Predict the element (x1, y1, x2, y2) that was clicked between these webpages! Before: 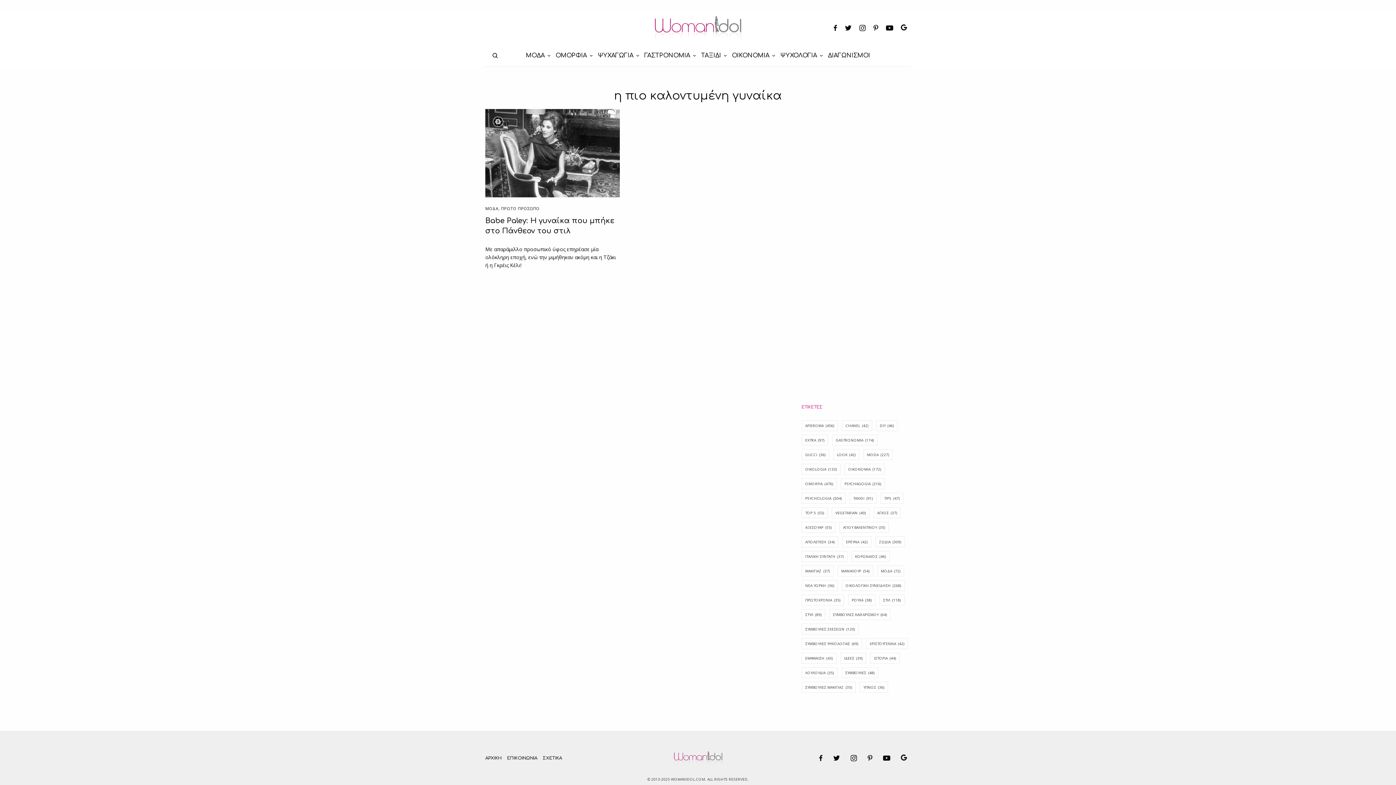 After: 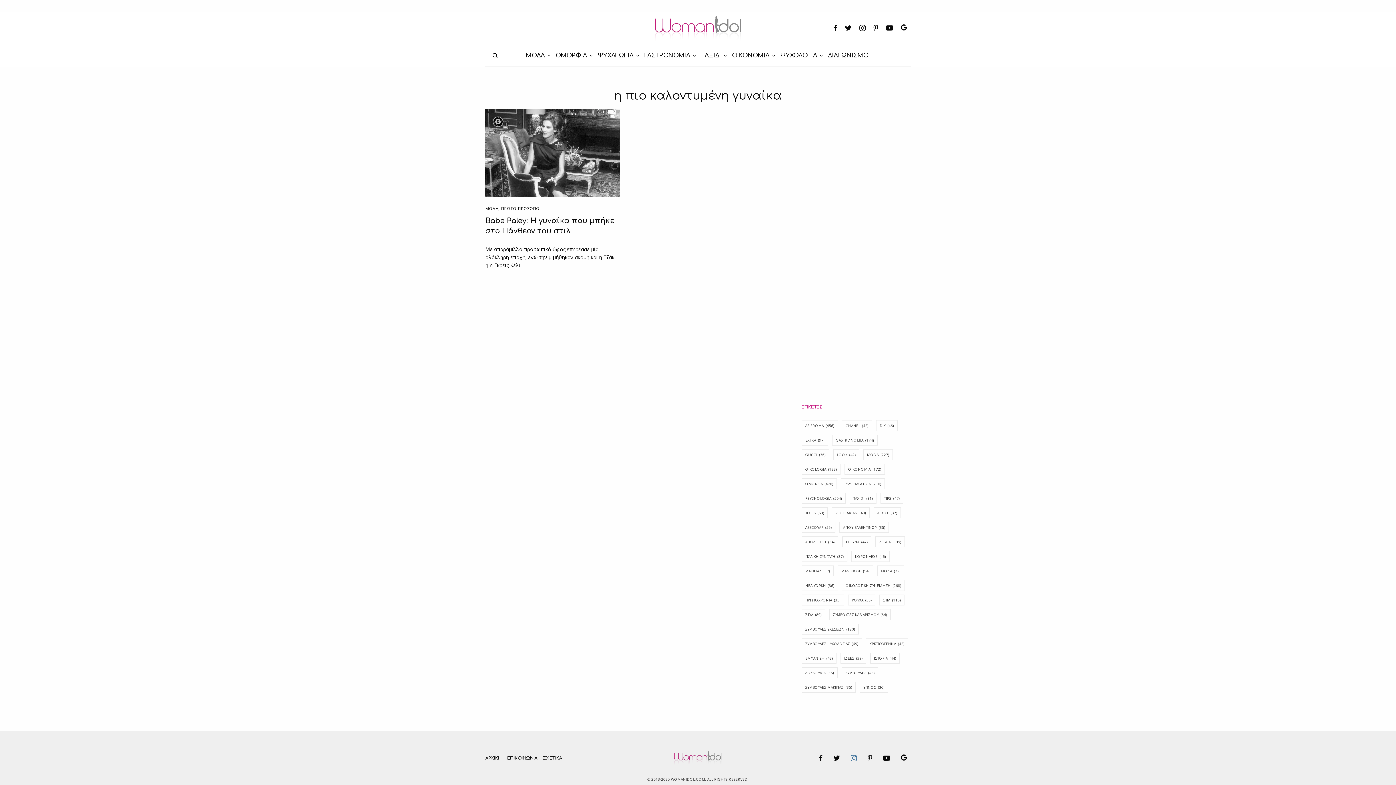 Action: bbox: (850, 754, 860, 762)